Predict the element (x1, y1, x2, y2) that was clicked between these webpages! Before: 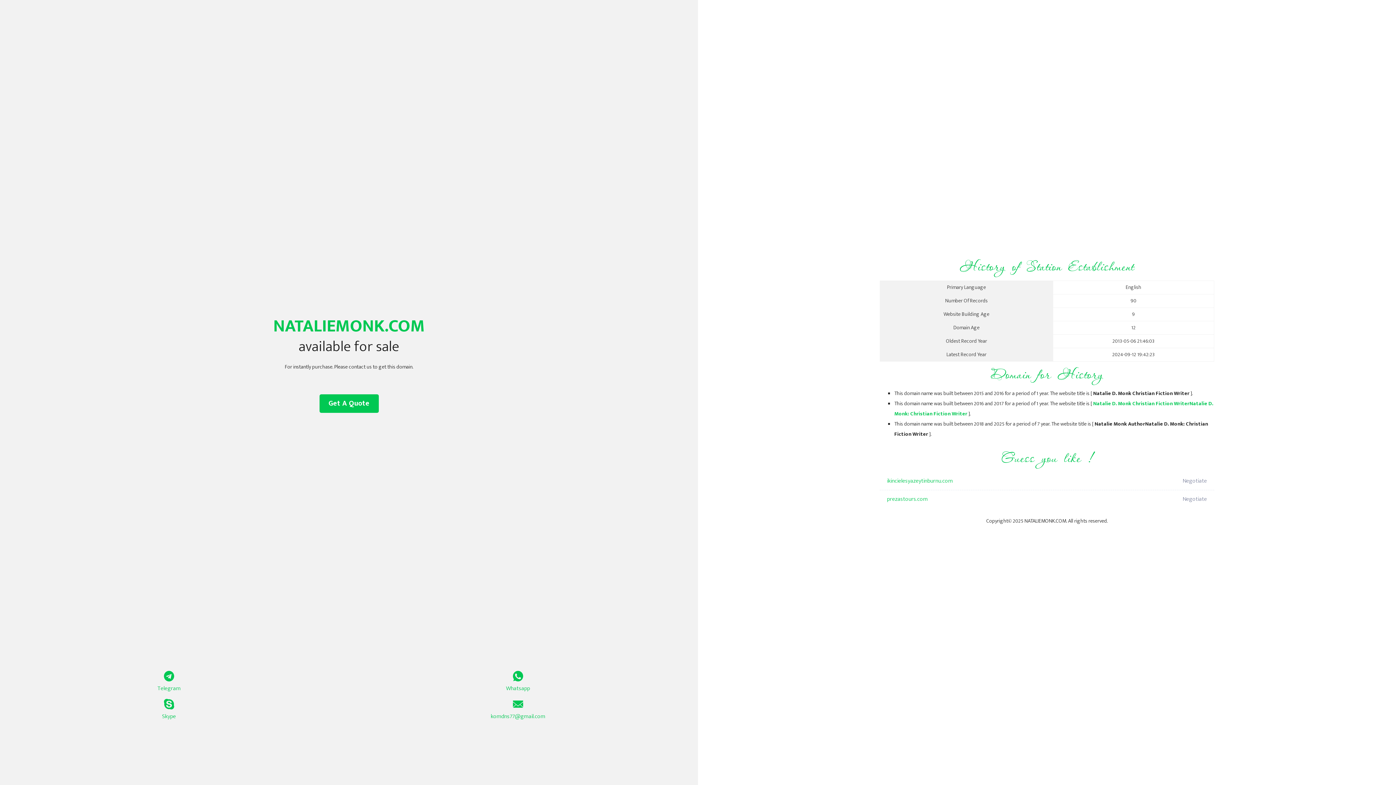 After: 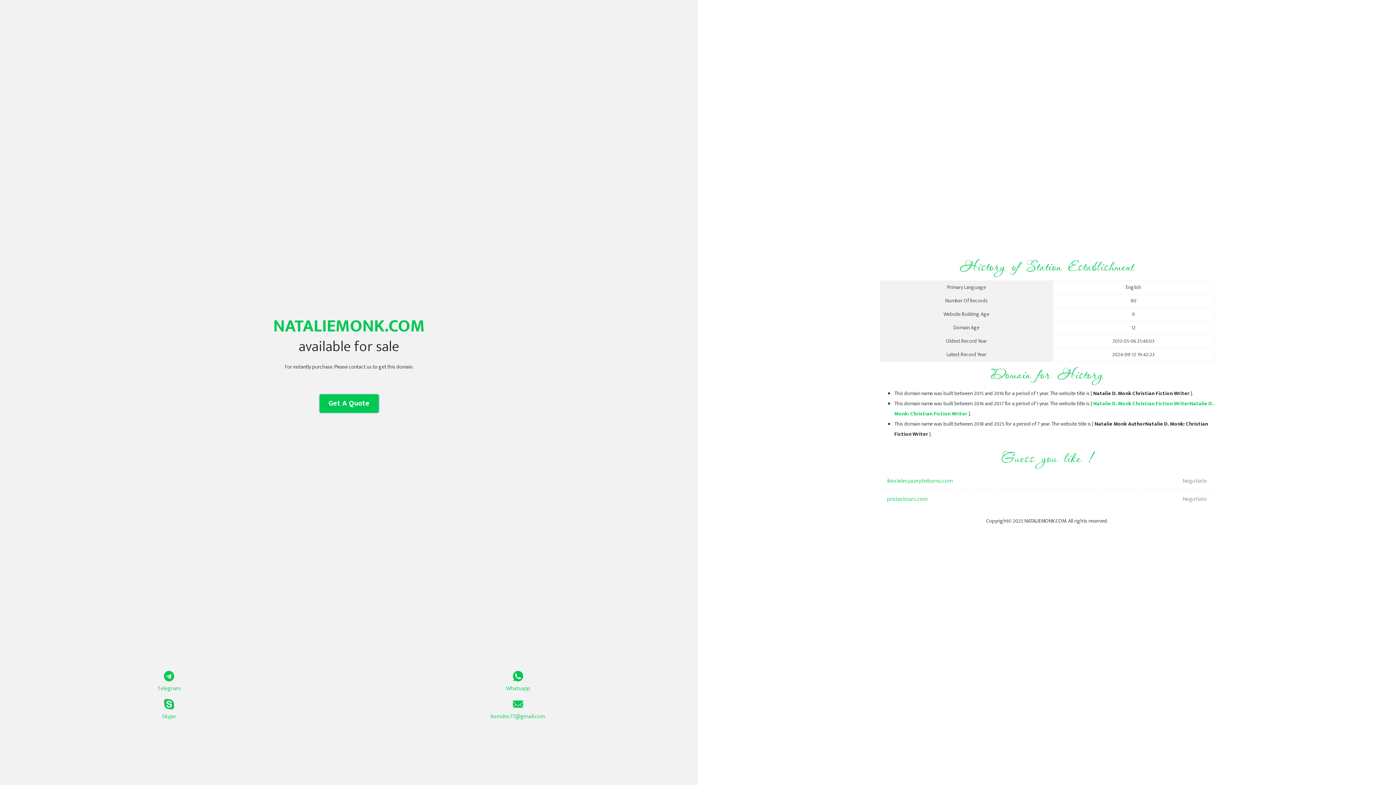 Action: bbox: (319, 394, 378, 413) label: Get A Quote